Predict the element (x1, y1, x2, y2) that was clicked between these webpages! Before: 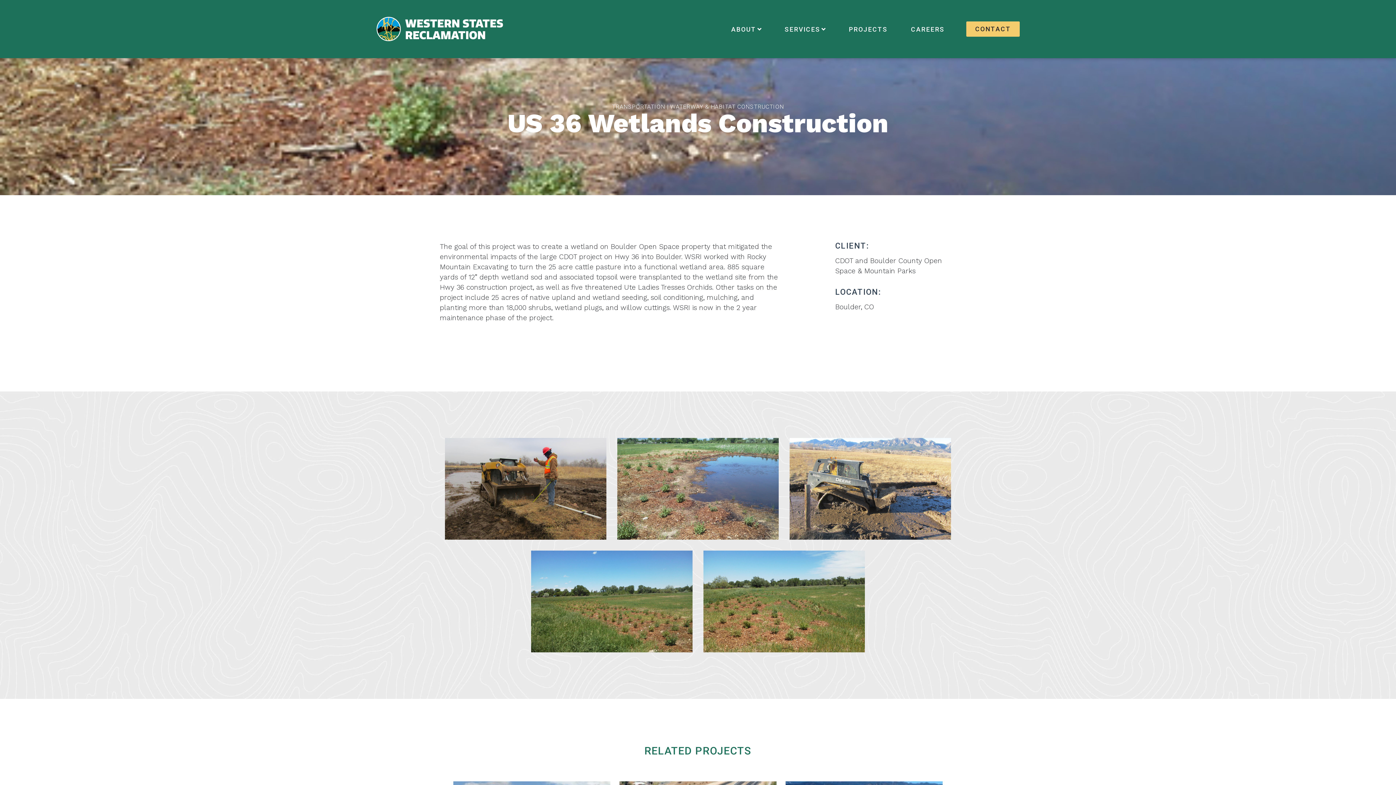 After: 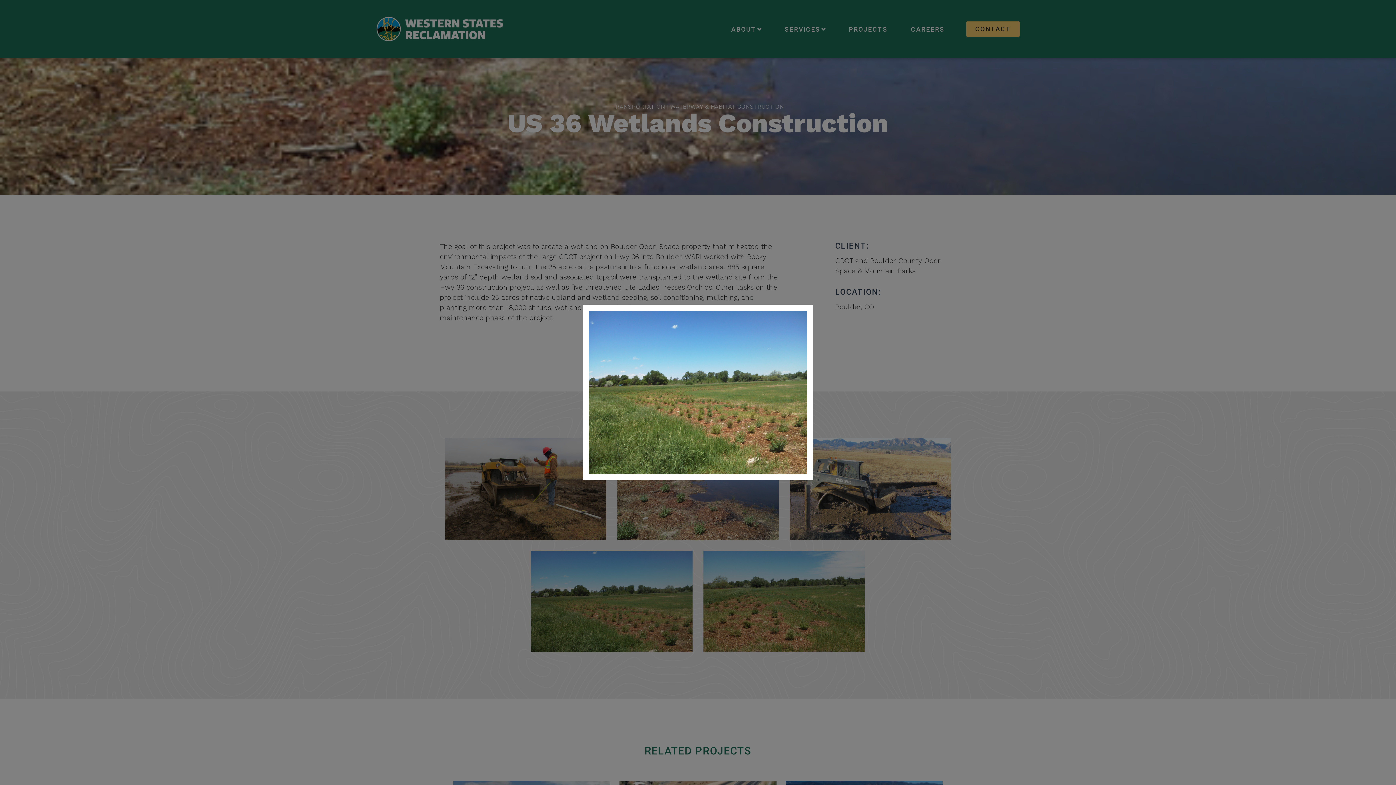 Action: bbox: (531, 550, 692, 652)